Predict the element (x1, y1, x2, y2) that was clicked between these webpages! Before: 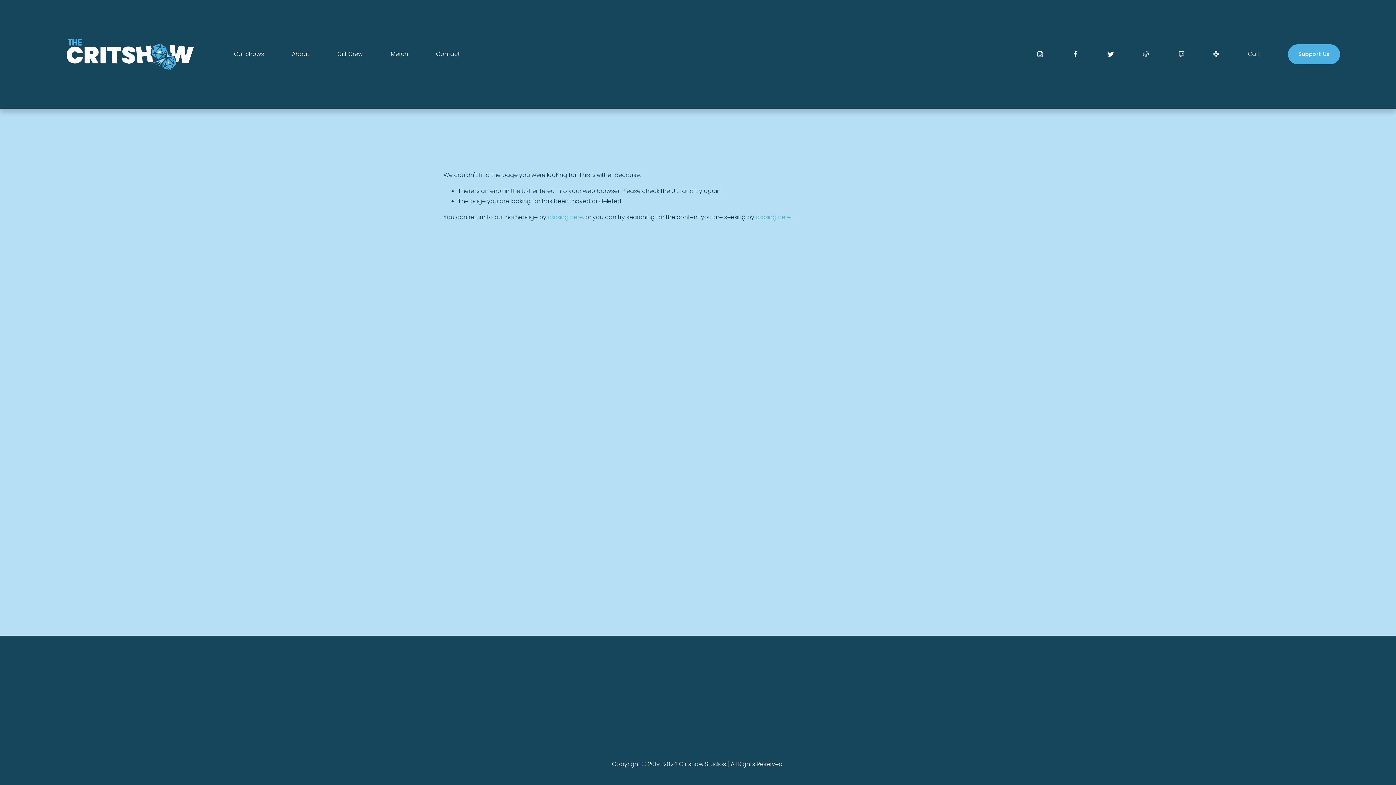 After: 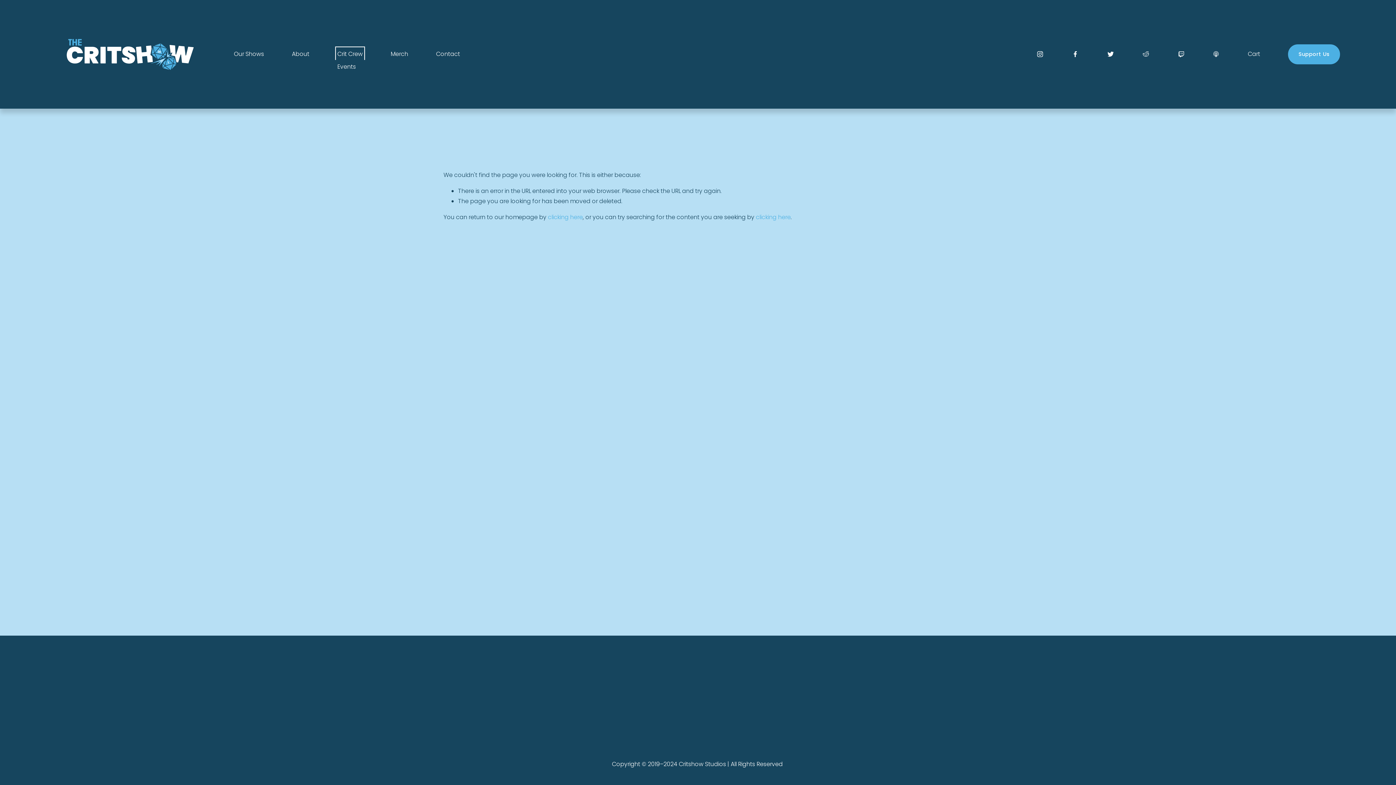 Action: label: folder dropdown bbox: (337, 48, 362, 59)